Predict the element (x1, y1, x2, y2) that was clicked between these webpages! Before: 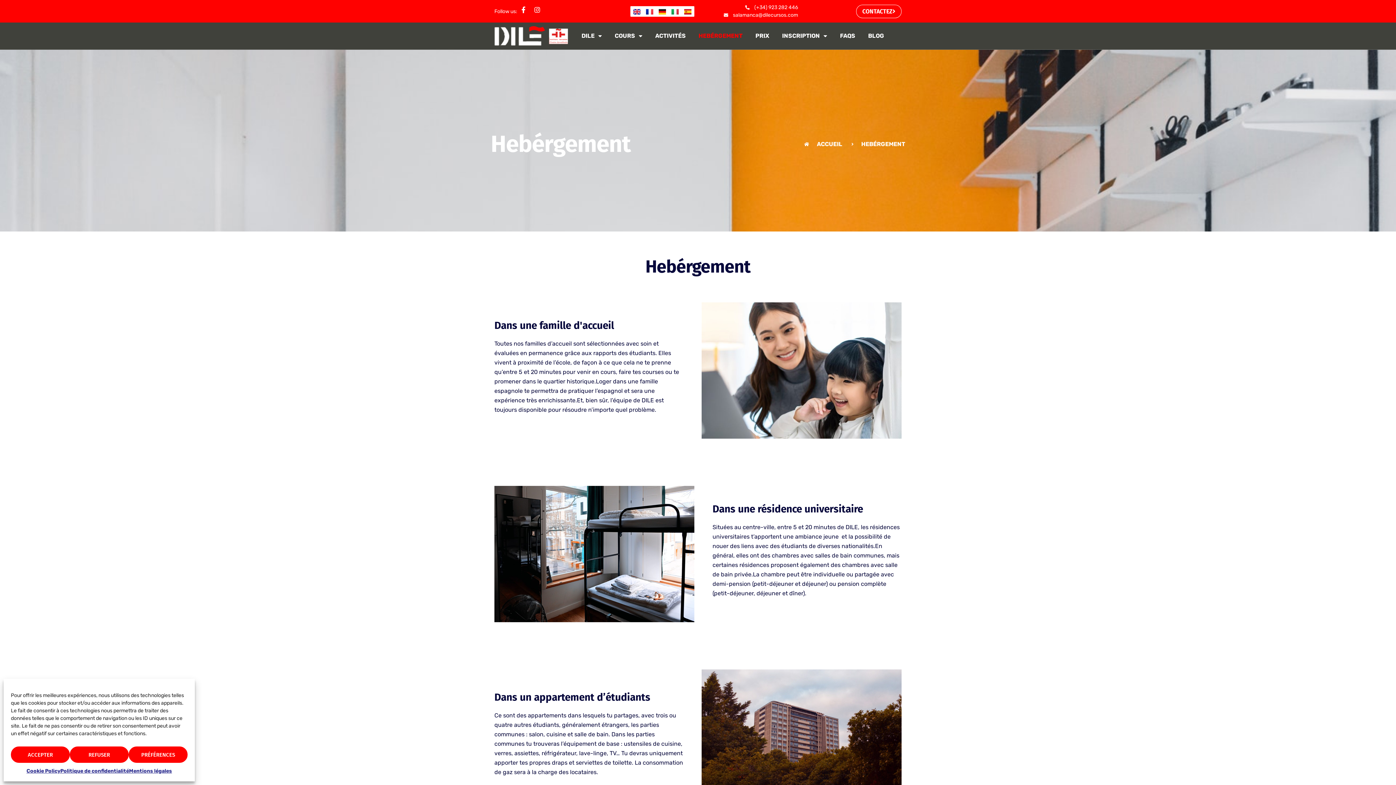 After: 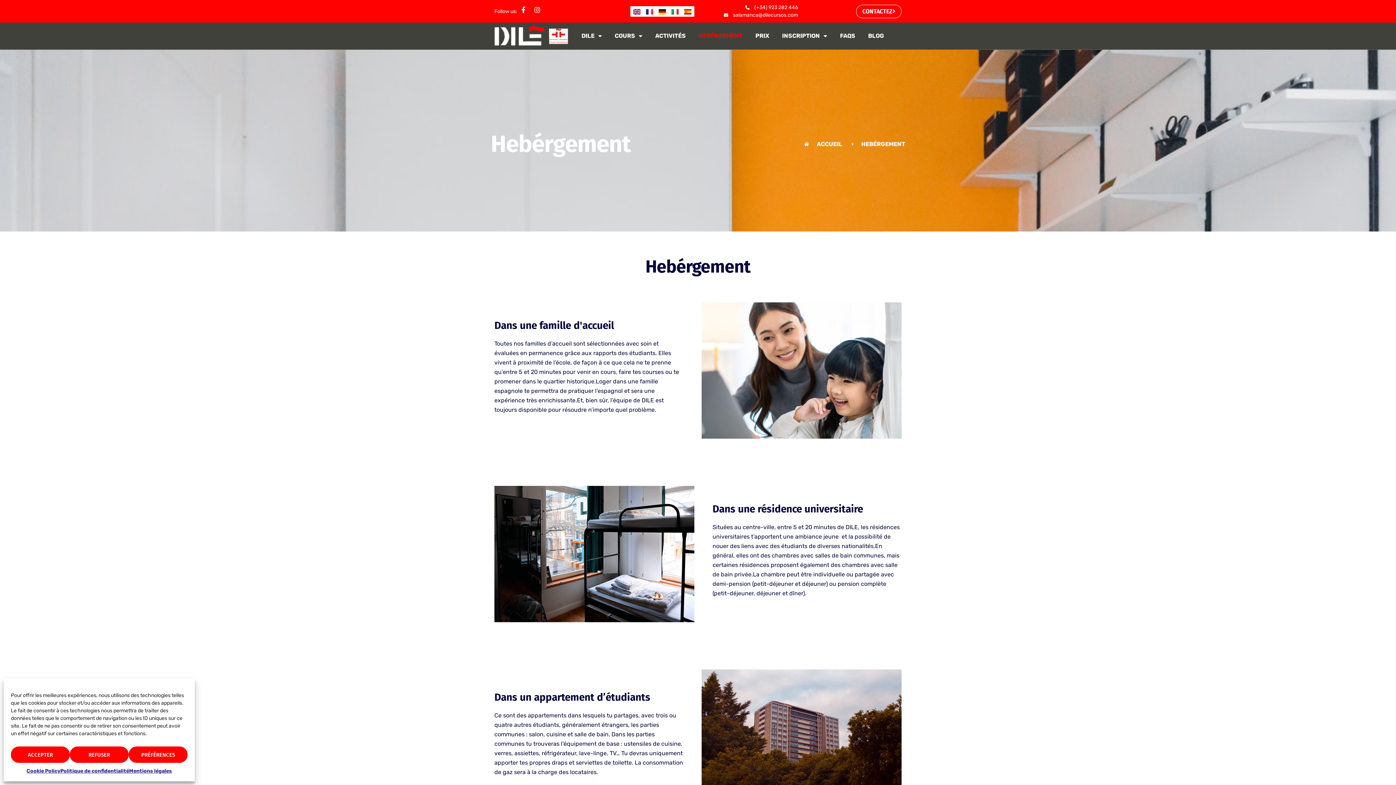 Action: bbox: (701, 11, 798, 18) label: salamanca@dilecursos.com